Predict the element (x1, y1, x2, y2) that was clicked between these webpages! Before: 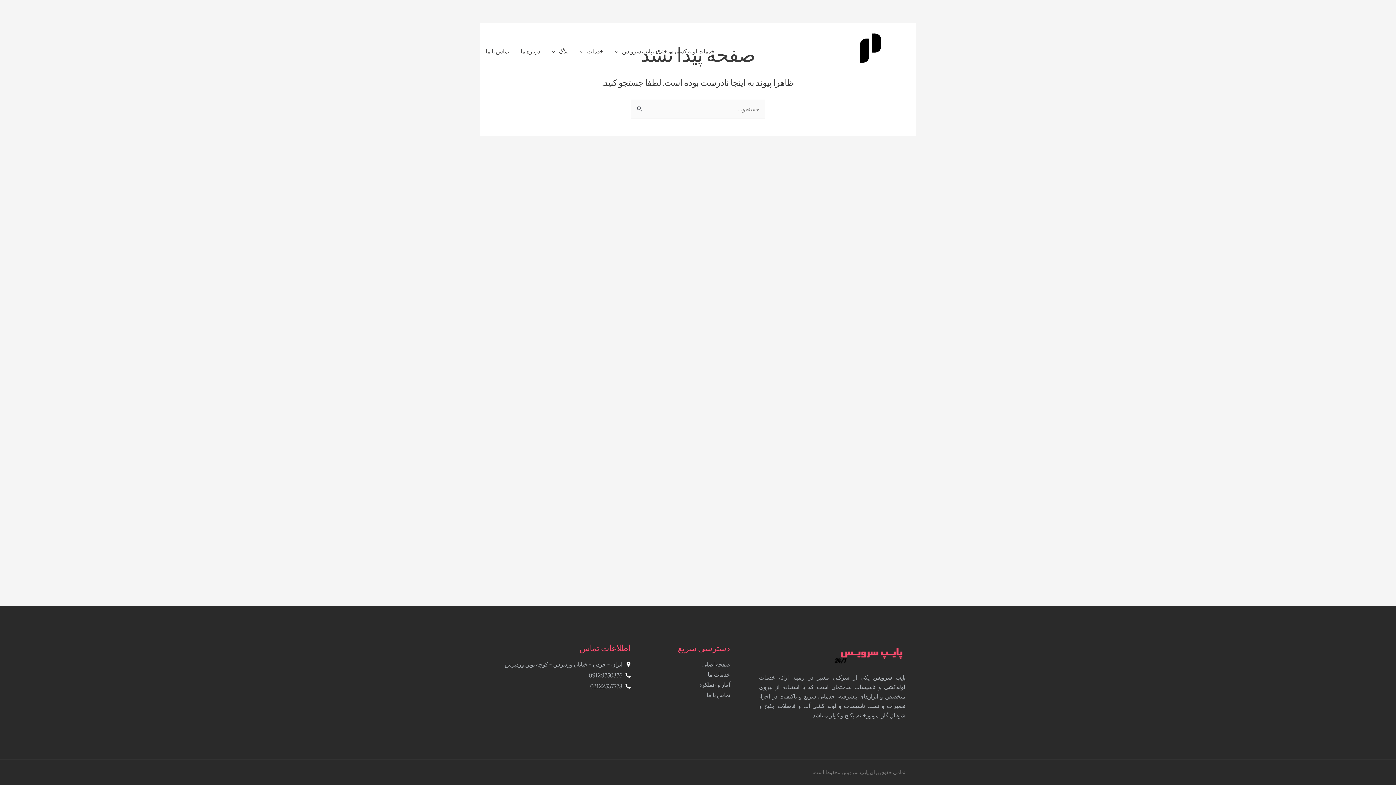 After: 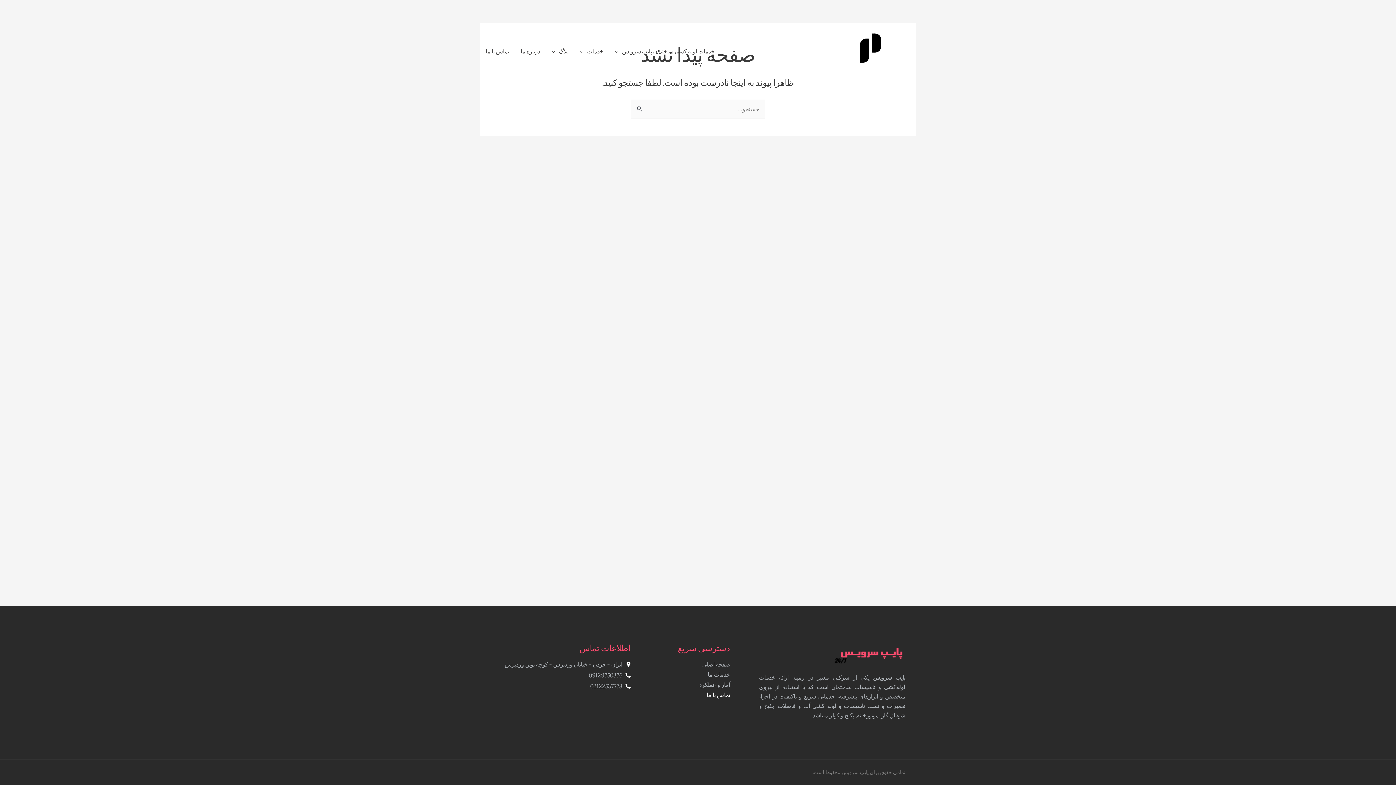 Action: label: تماس با ما bbox: (630, 690, 730, 700)